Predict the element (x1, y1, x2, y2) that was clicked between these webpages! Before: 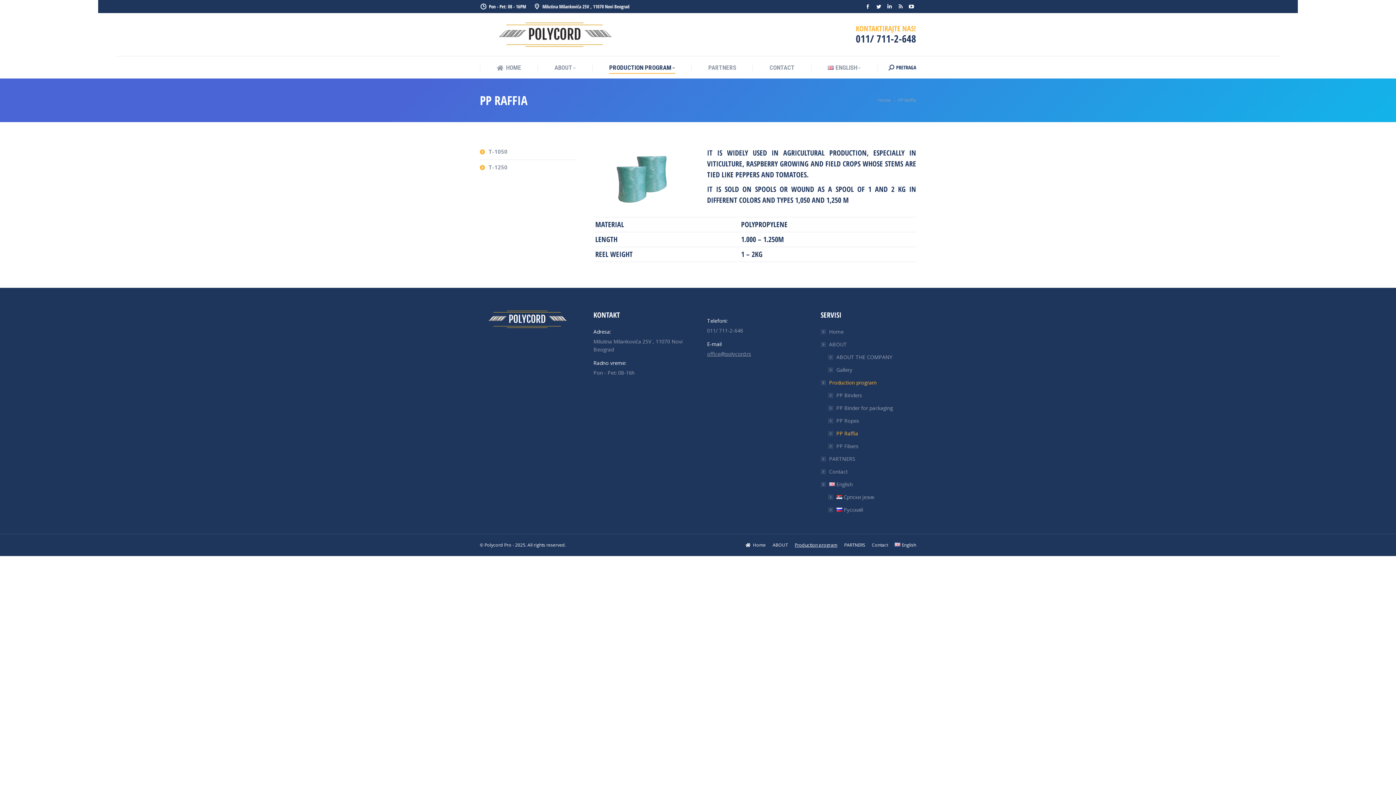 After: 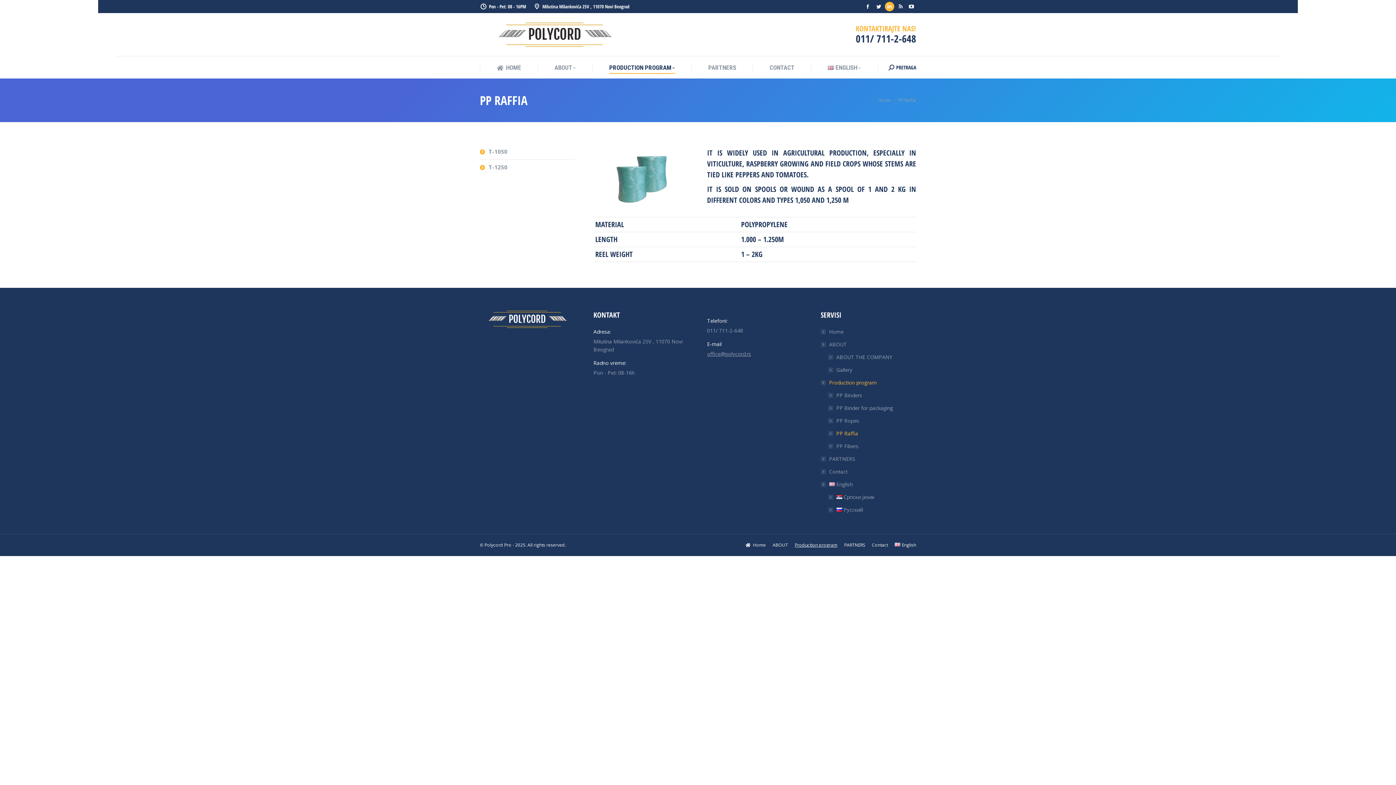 Action: bbox: (885, 1, 894, 11) label: Linkedin page opens in new window